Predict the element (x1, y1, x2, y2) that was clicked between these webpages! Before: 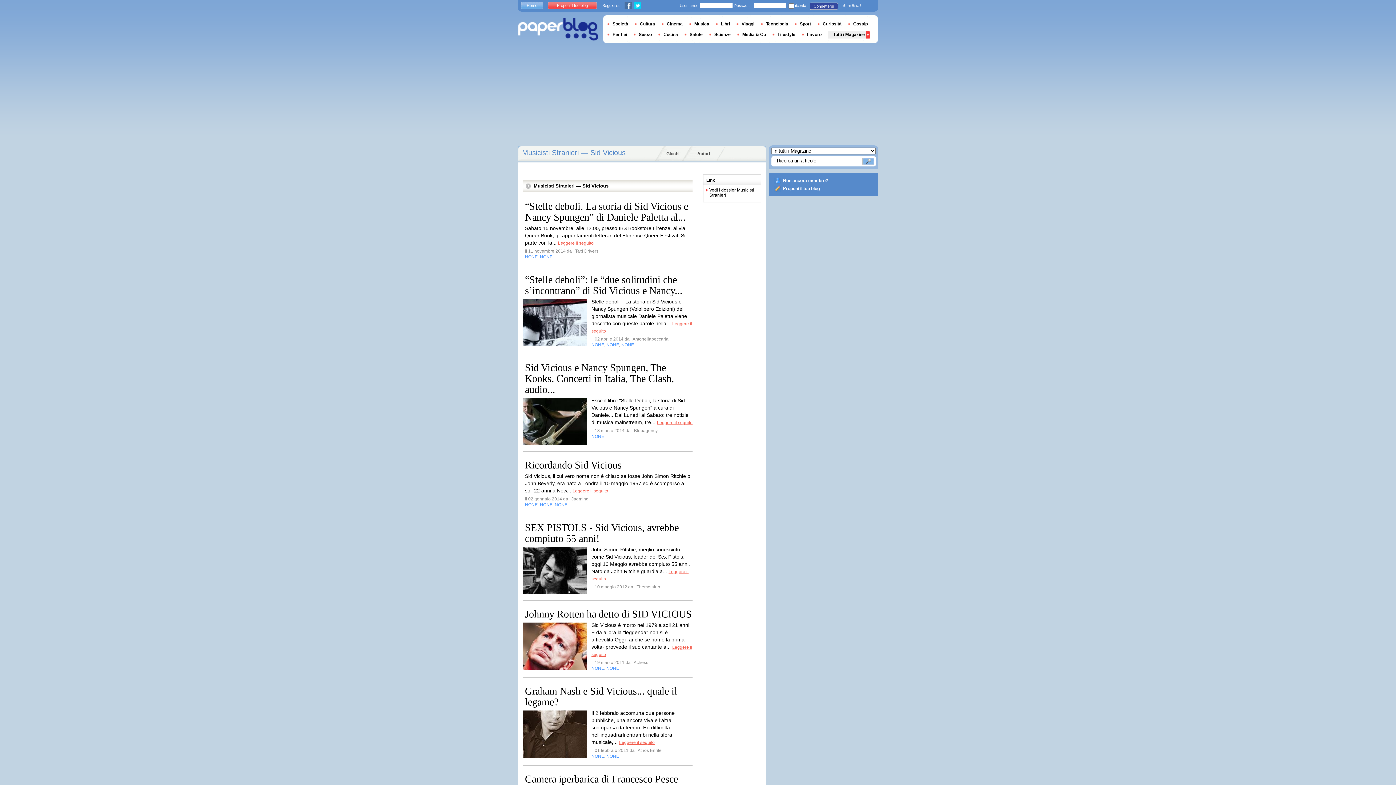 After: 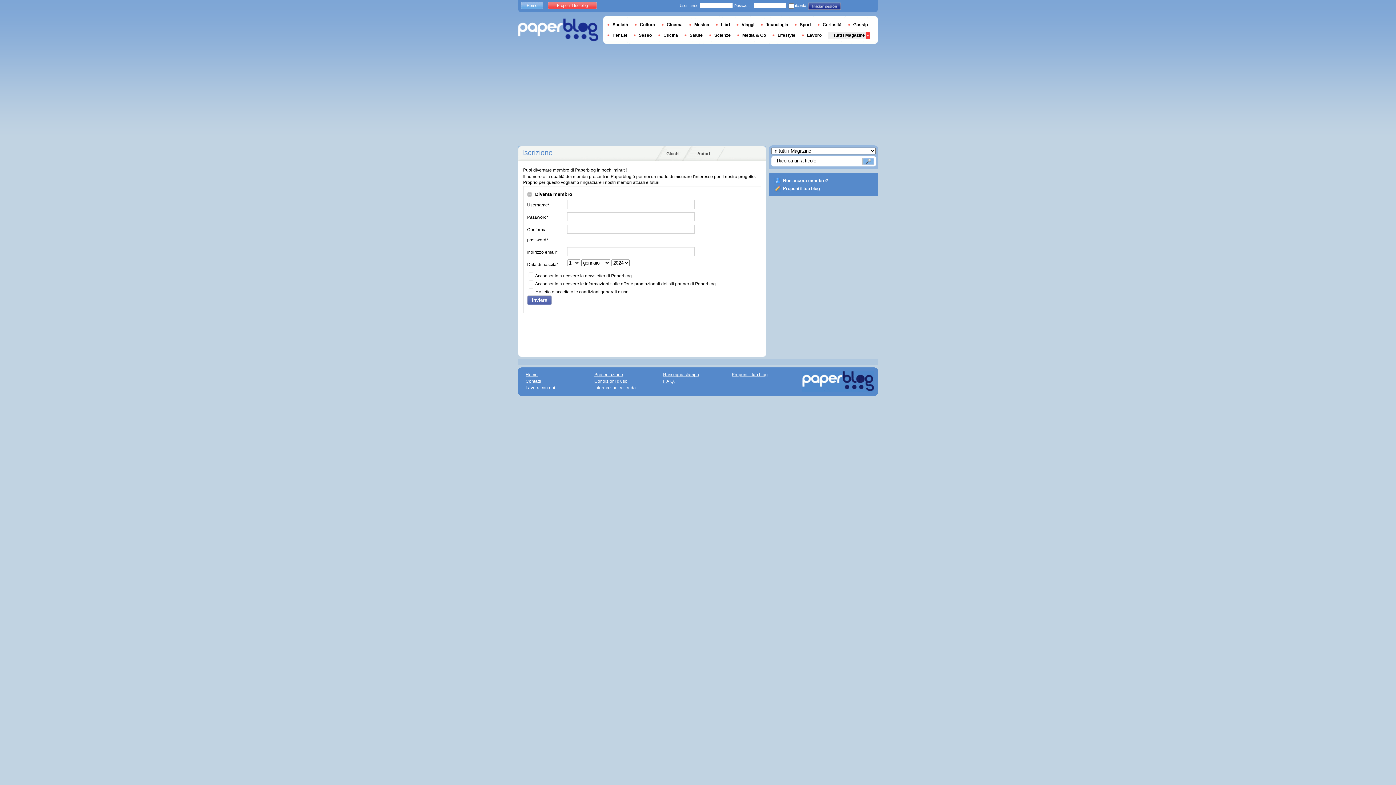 Action: bbox: (783, 178, 828, 183) label: Non ancora membro?